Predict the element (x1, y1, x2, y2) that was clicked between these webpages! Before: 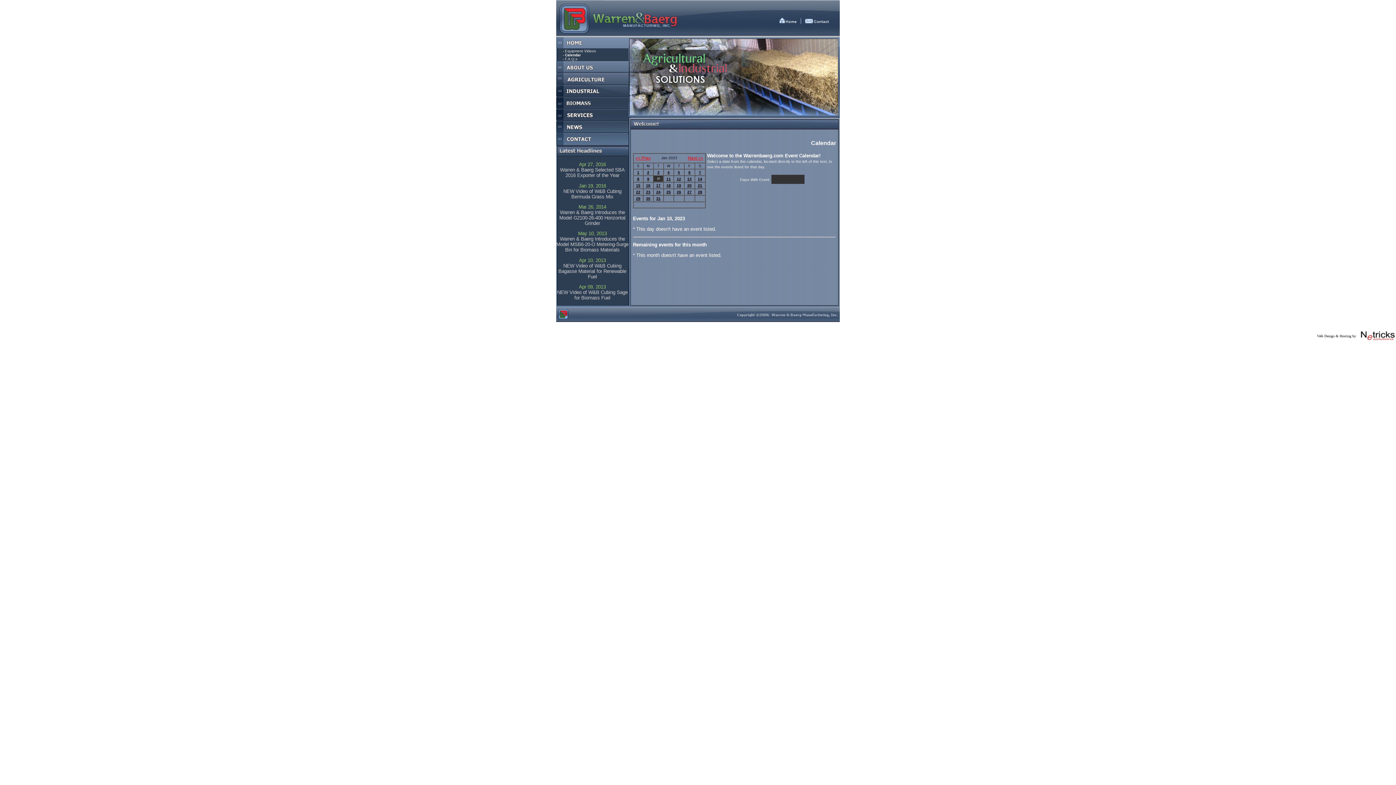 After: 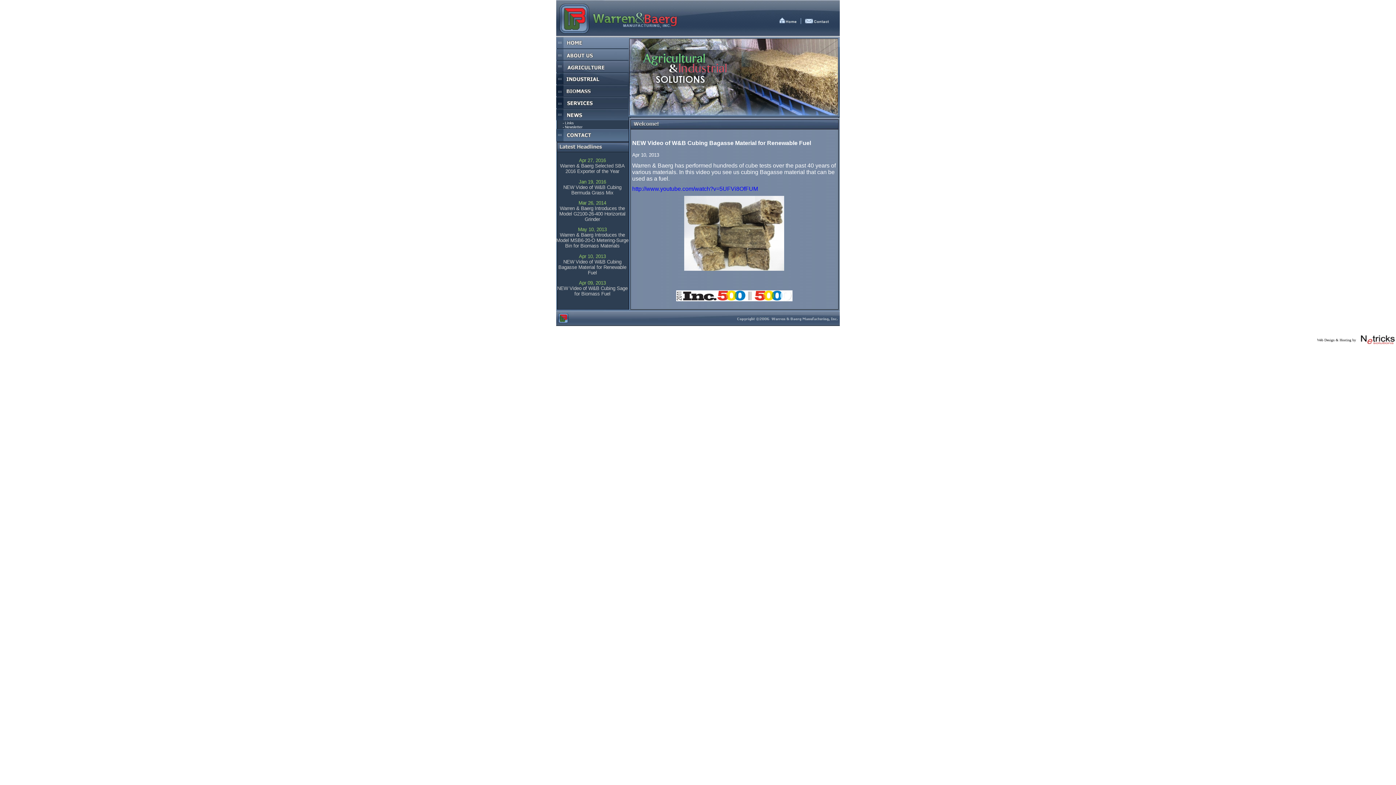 Action: bbox: (558, 263, 626, 279) label: NEW Video of W&B Cubing Bagasse Material for Renewable Fuel